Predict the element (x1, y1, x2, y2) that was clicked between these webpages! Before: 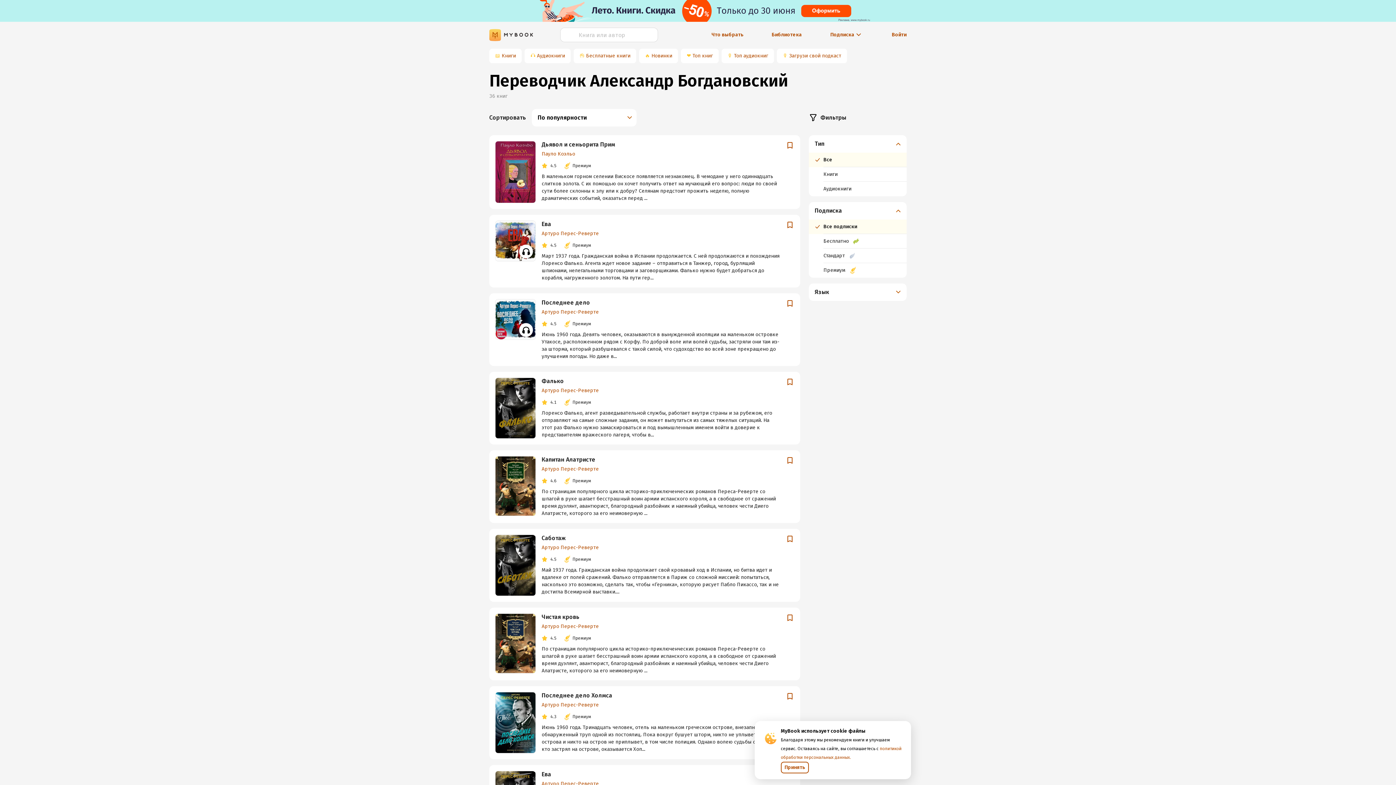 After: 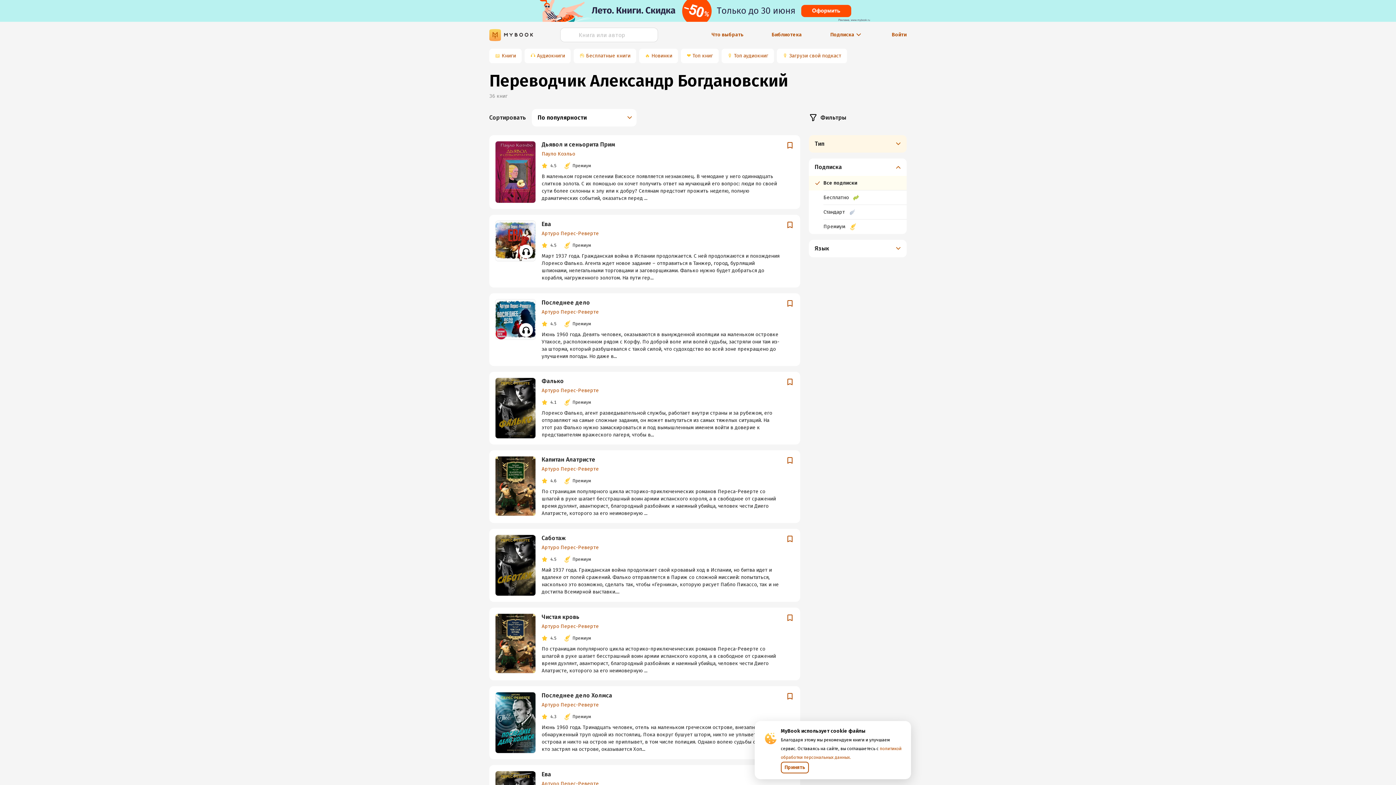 Action: bbox: (809, 135, 907, 152) label: Тип